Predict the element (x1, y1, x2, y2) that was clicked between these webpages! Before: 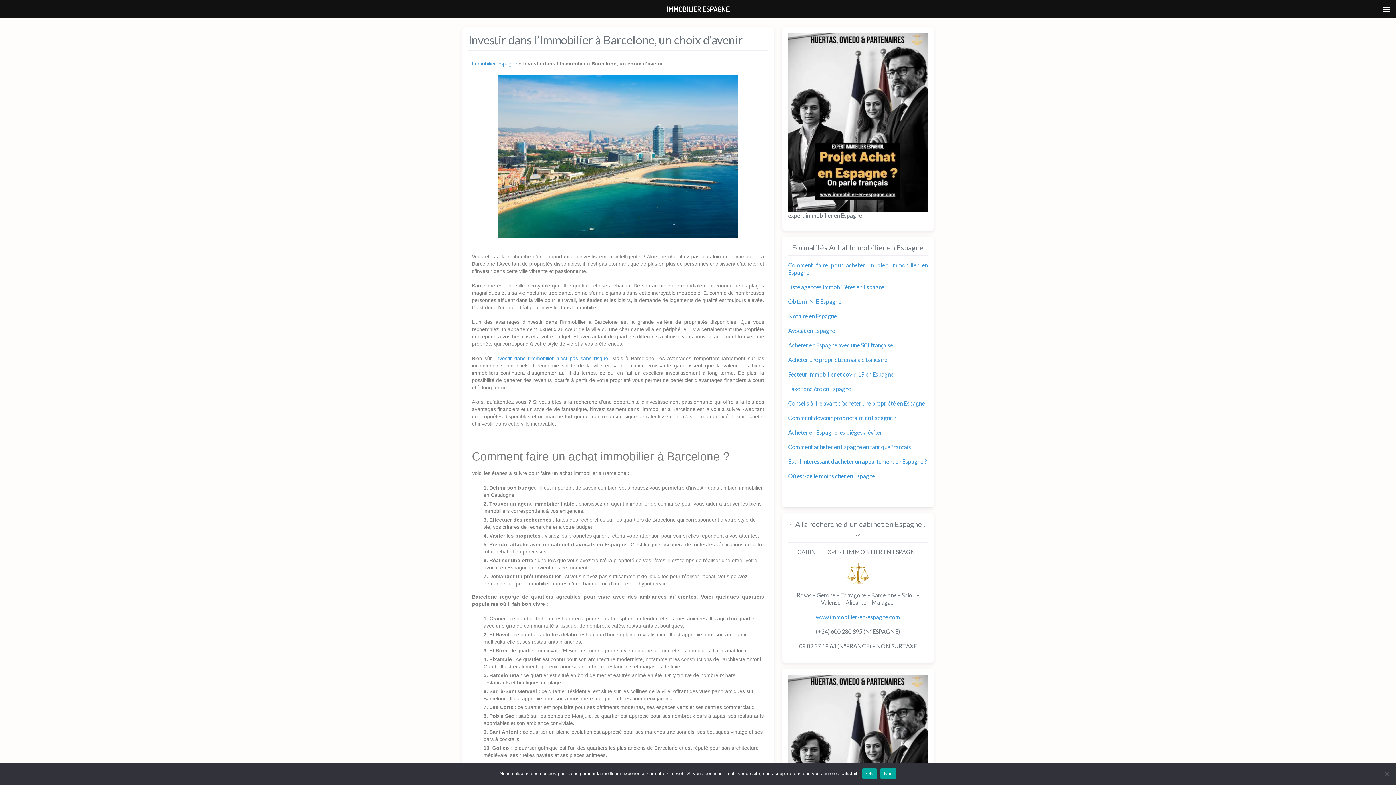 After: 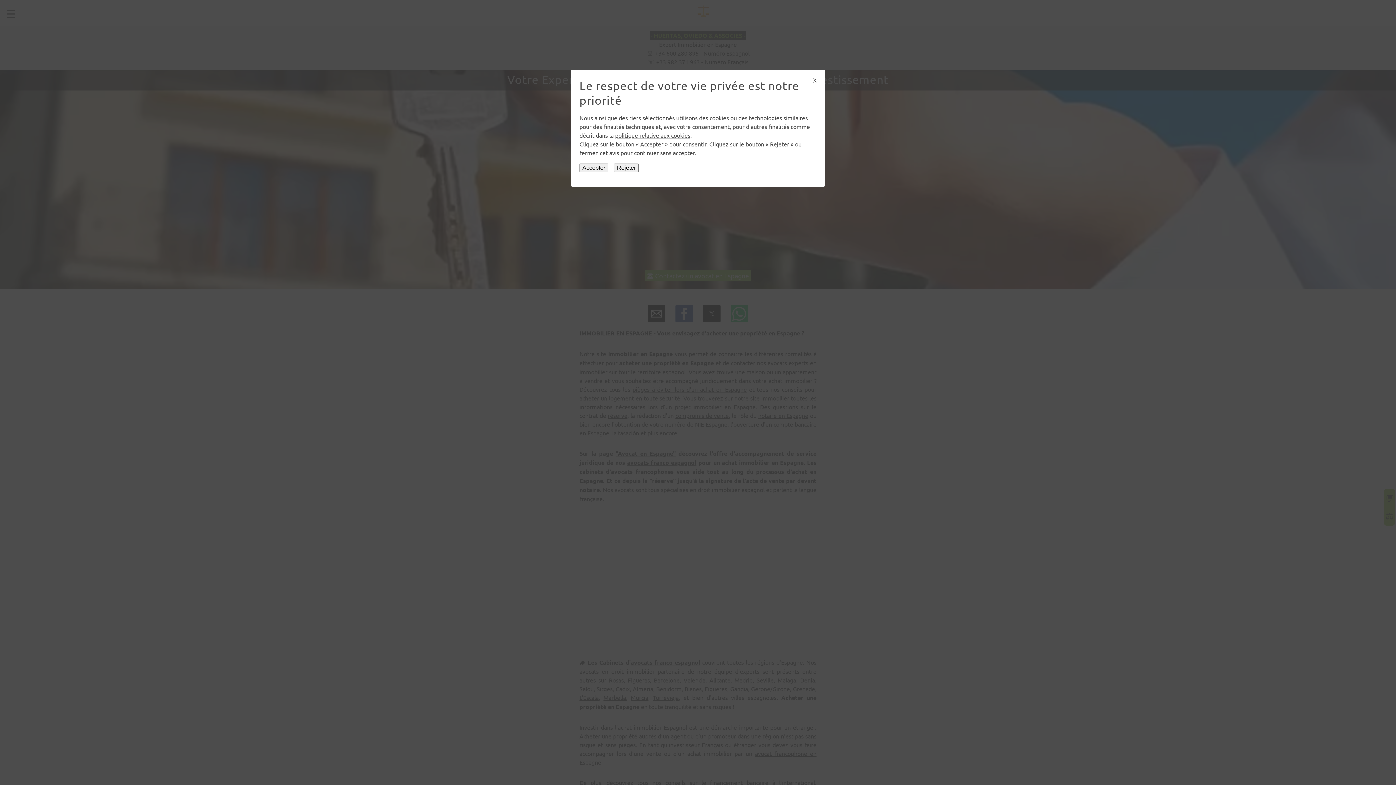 Action: label: www.immobilier-en-espagne.com bbox: (816, 613, 900, 620)